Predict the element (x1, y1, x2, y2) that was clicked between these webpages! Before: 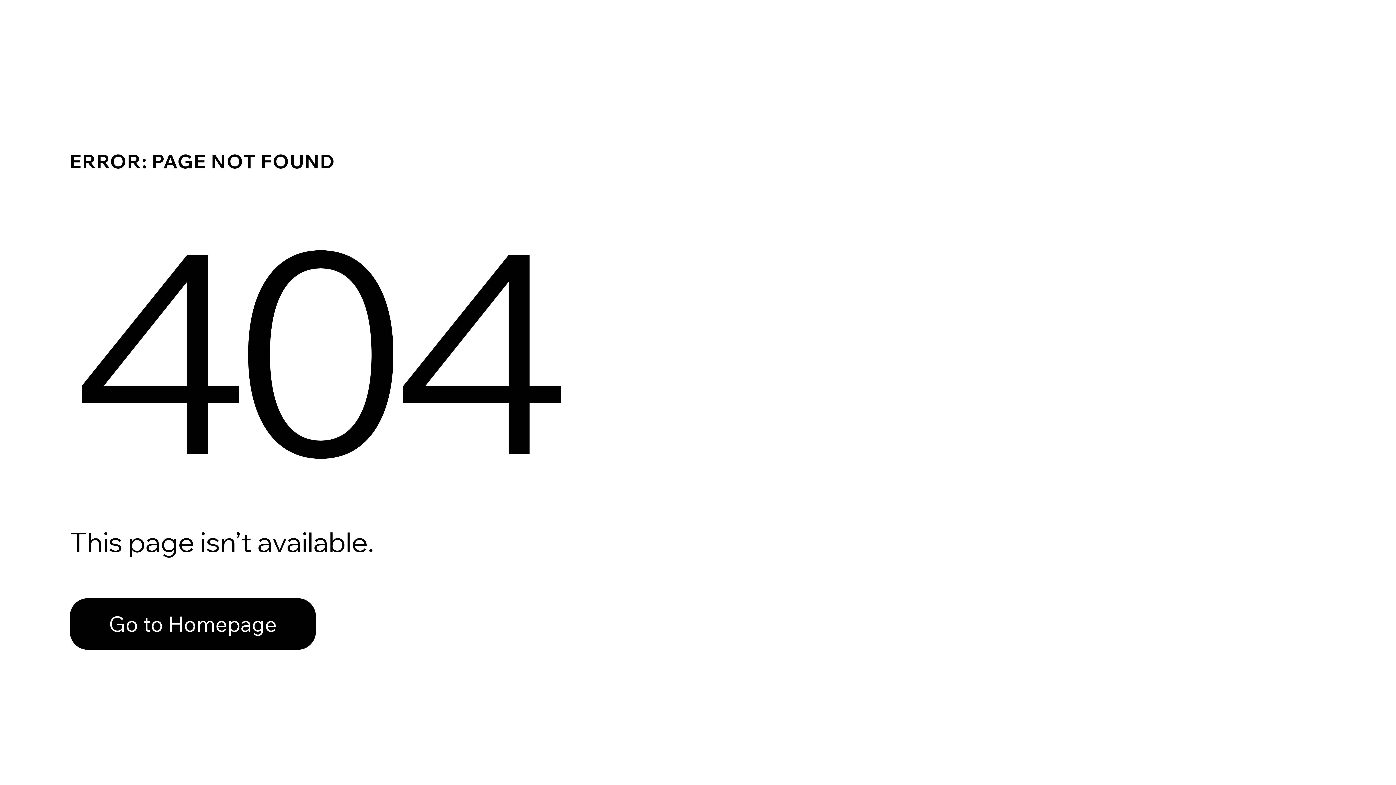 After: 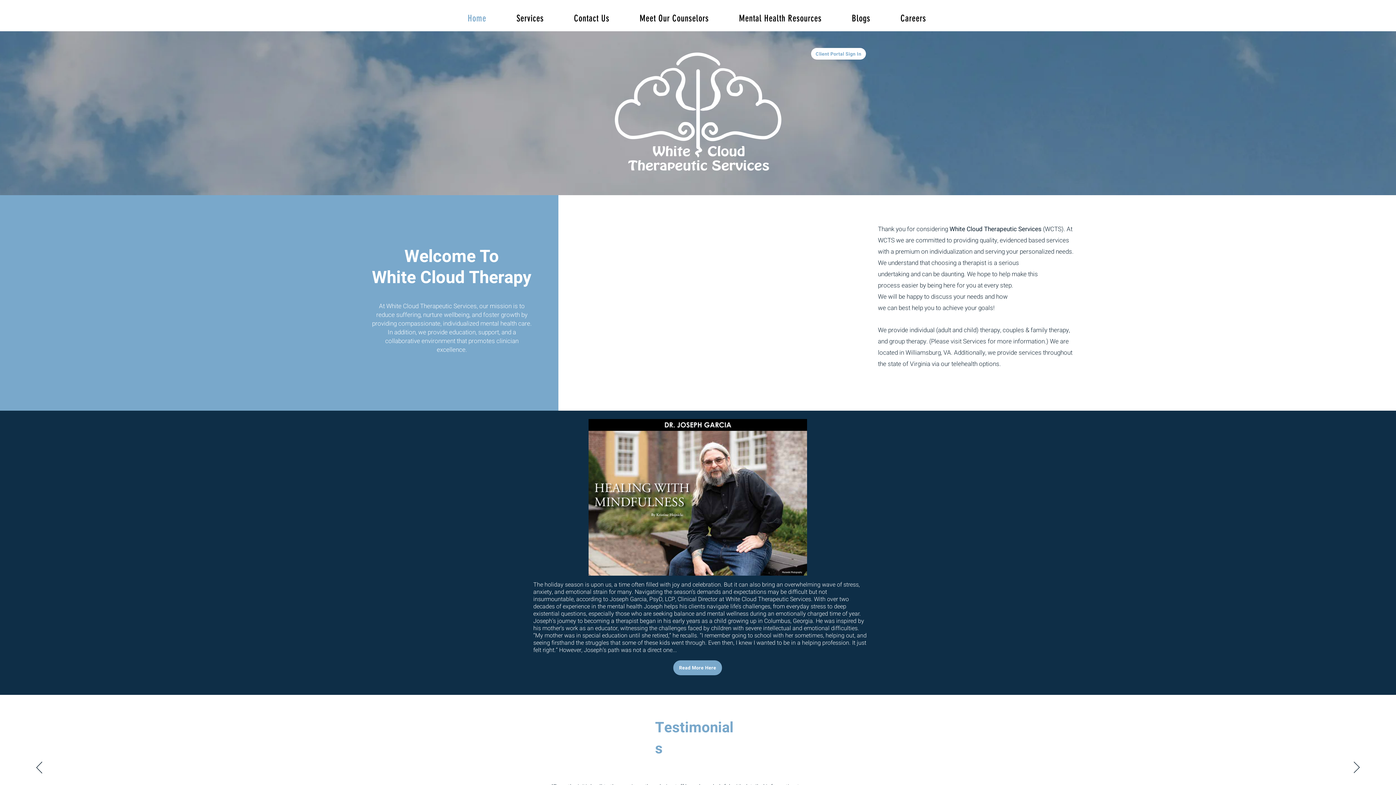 Action: bbox: (69, 582, 768, 659) label: Go to Homepage